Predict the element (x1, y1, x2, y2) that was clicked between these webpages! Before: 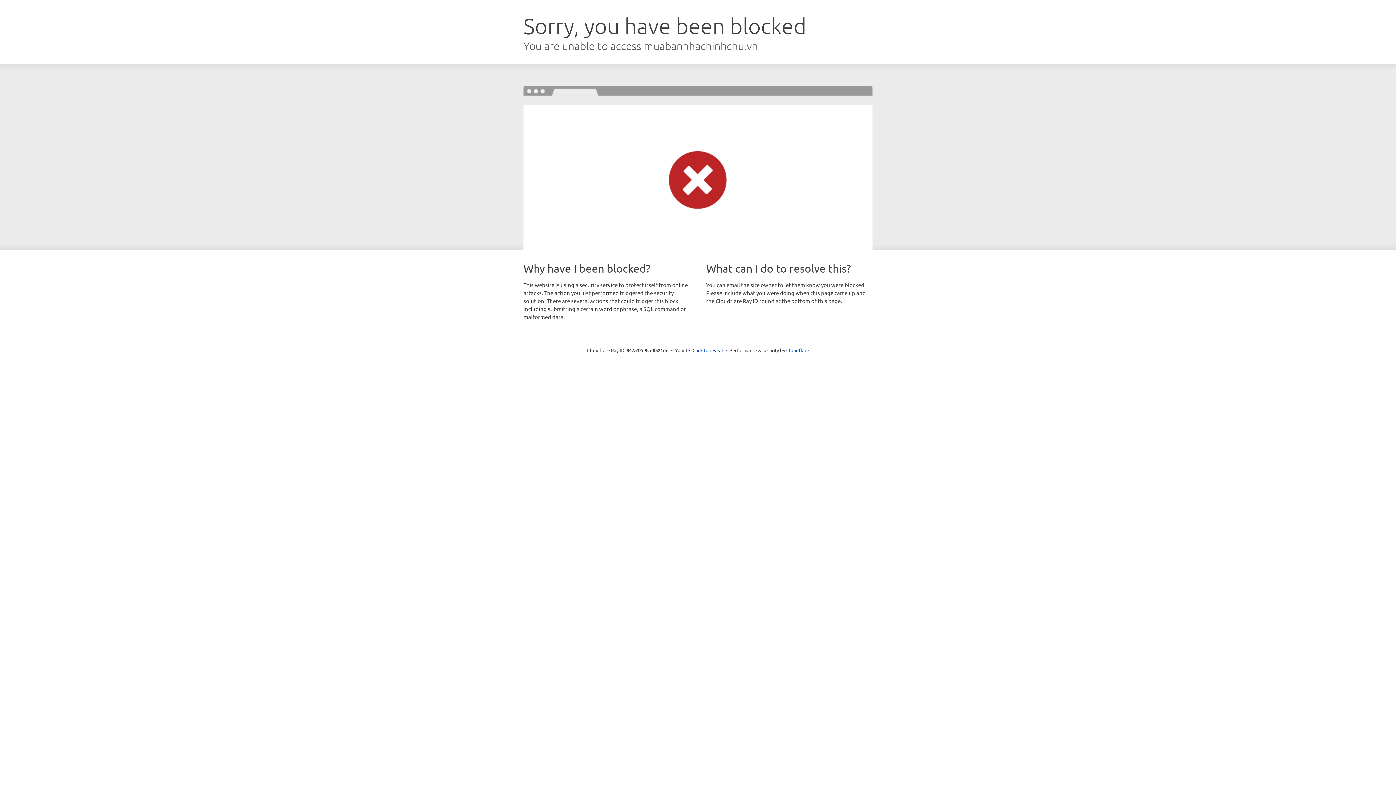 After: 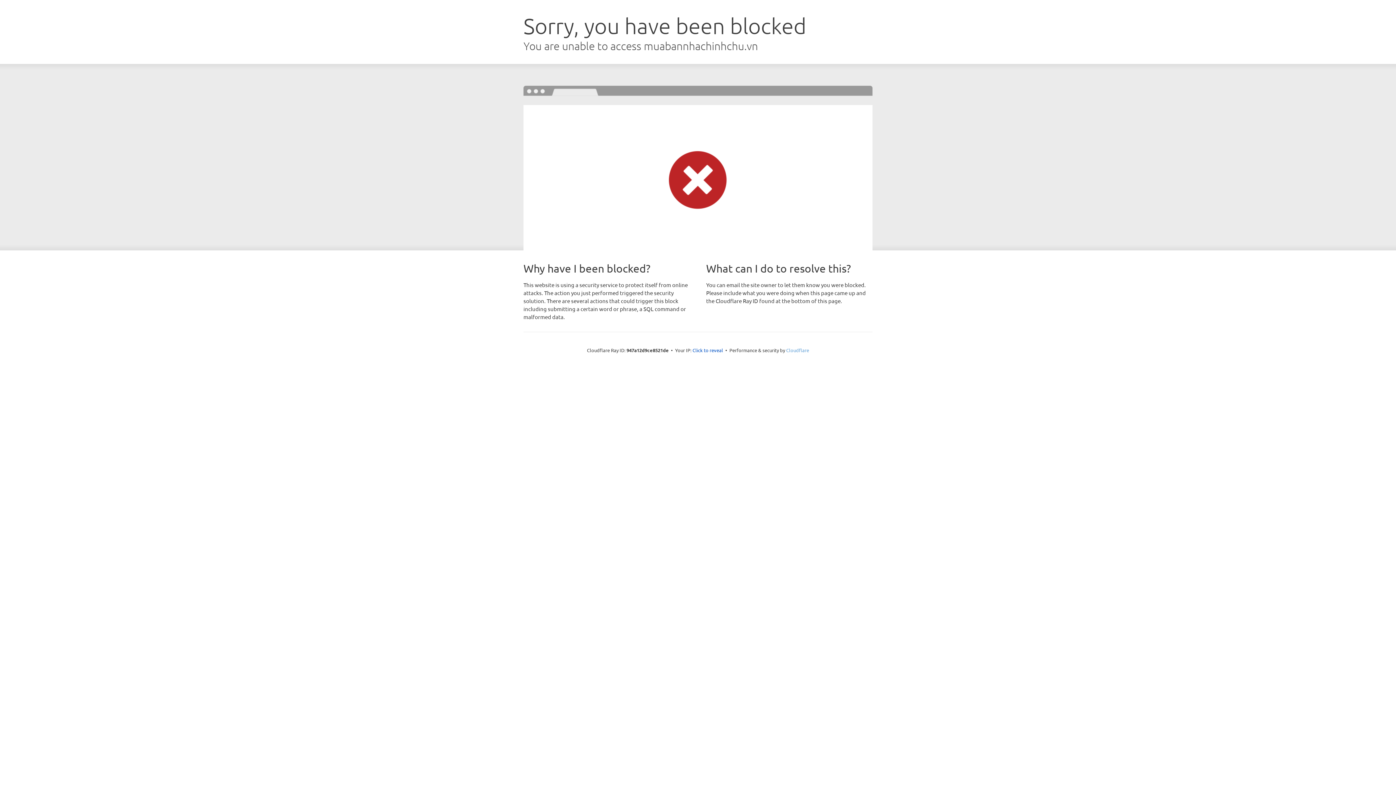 Action: bbox: (786, 347, 809, 353) label: Cloudflare